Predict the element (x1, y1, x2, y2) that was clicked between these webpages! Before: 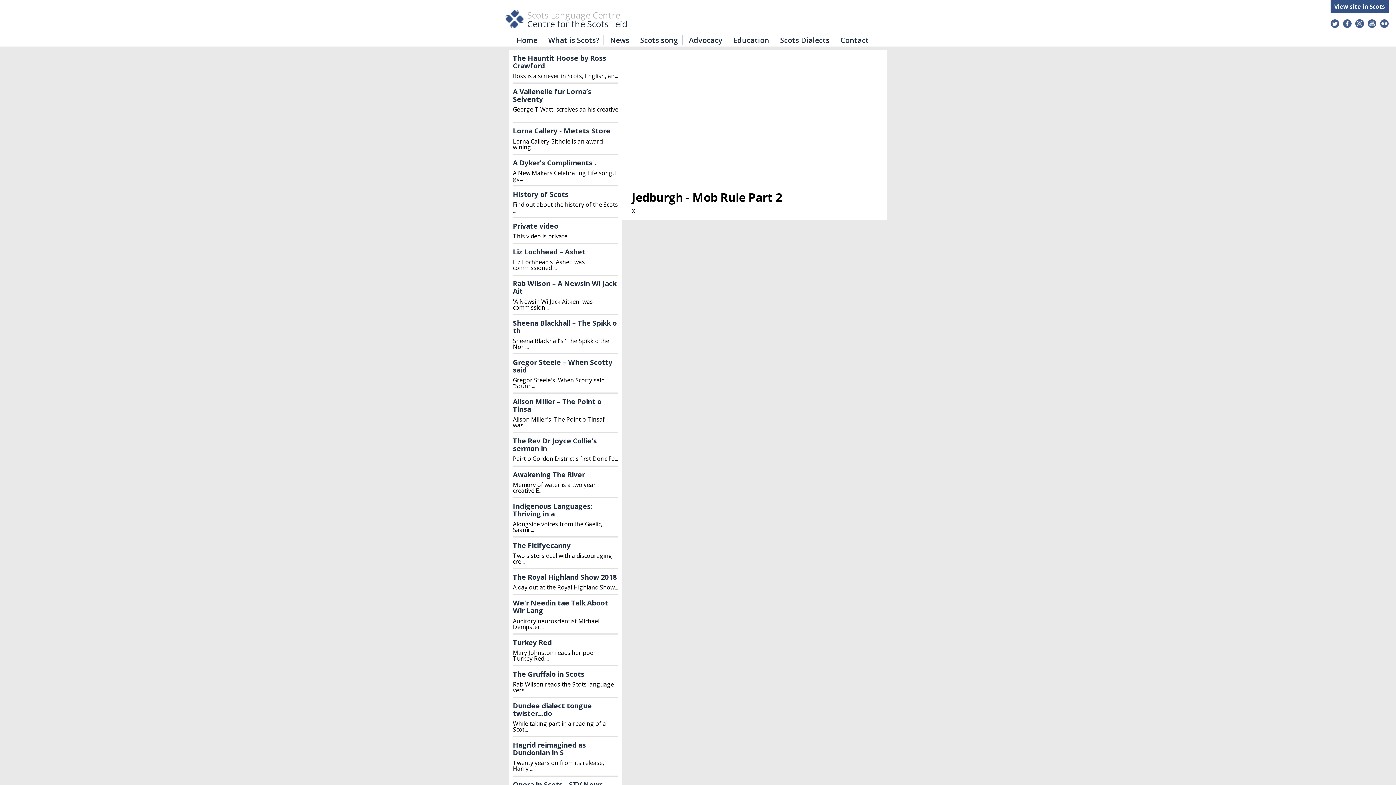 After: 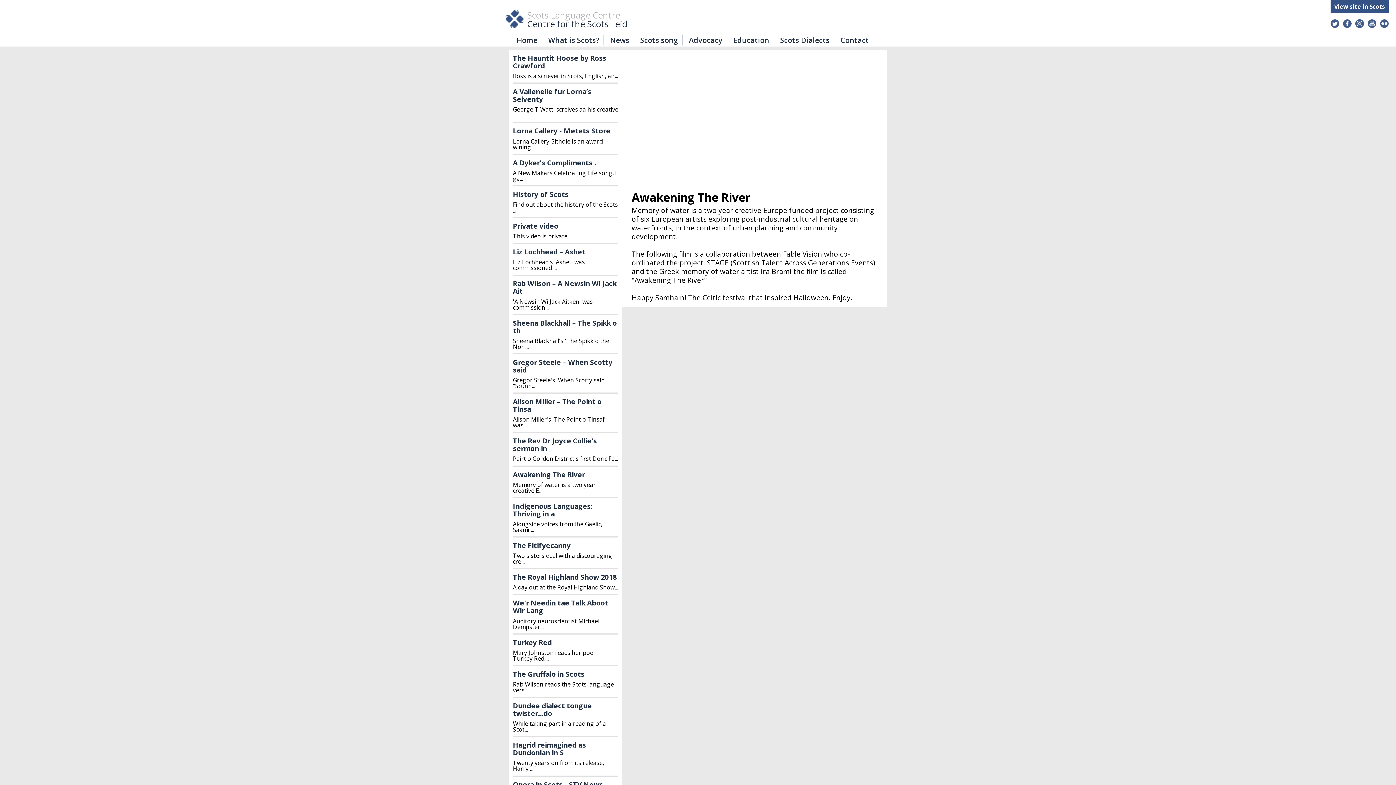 Action: bbox: (513, 469, 585, 479) label: Awakening The River